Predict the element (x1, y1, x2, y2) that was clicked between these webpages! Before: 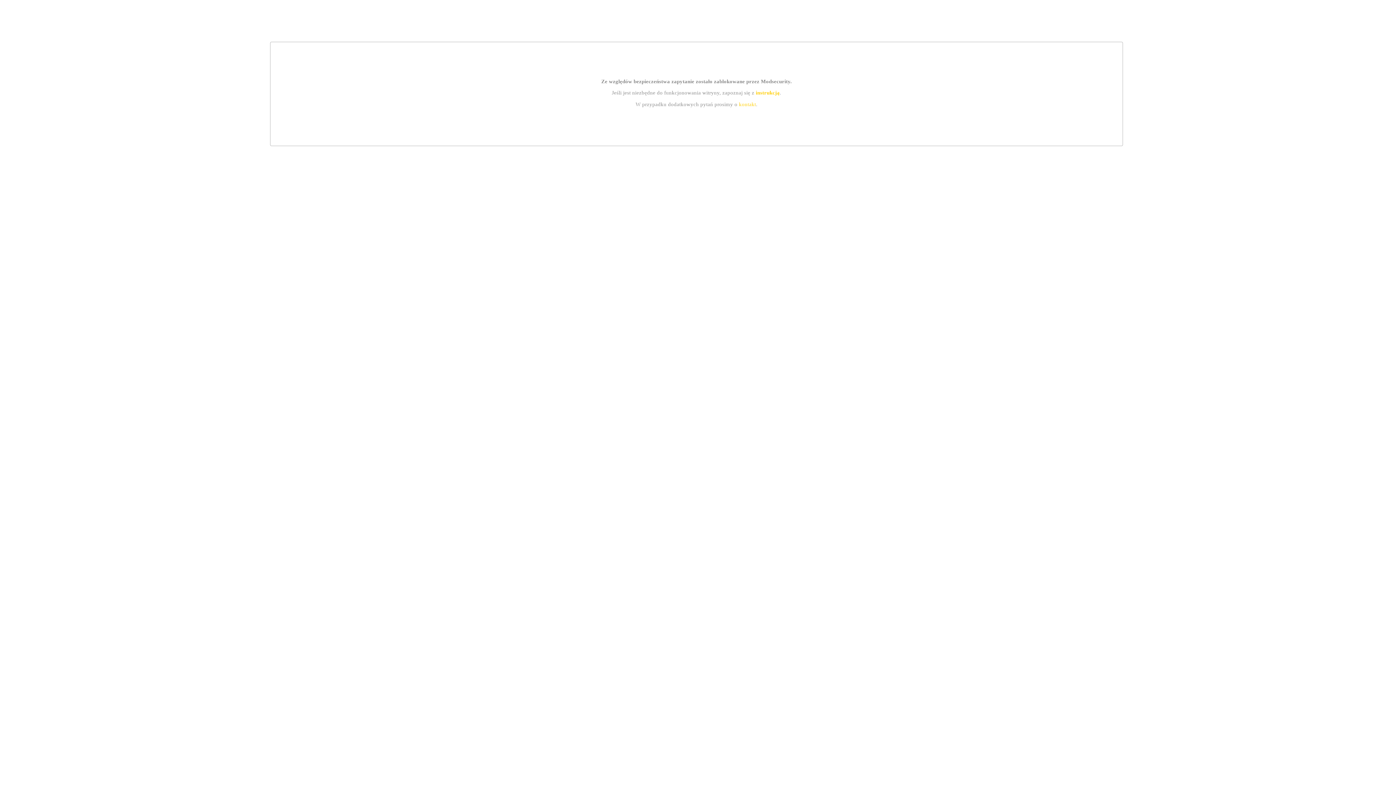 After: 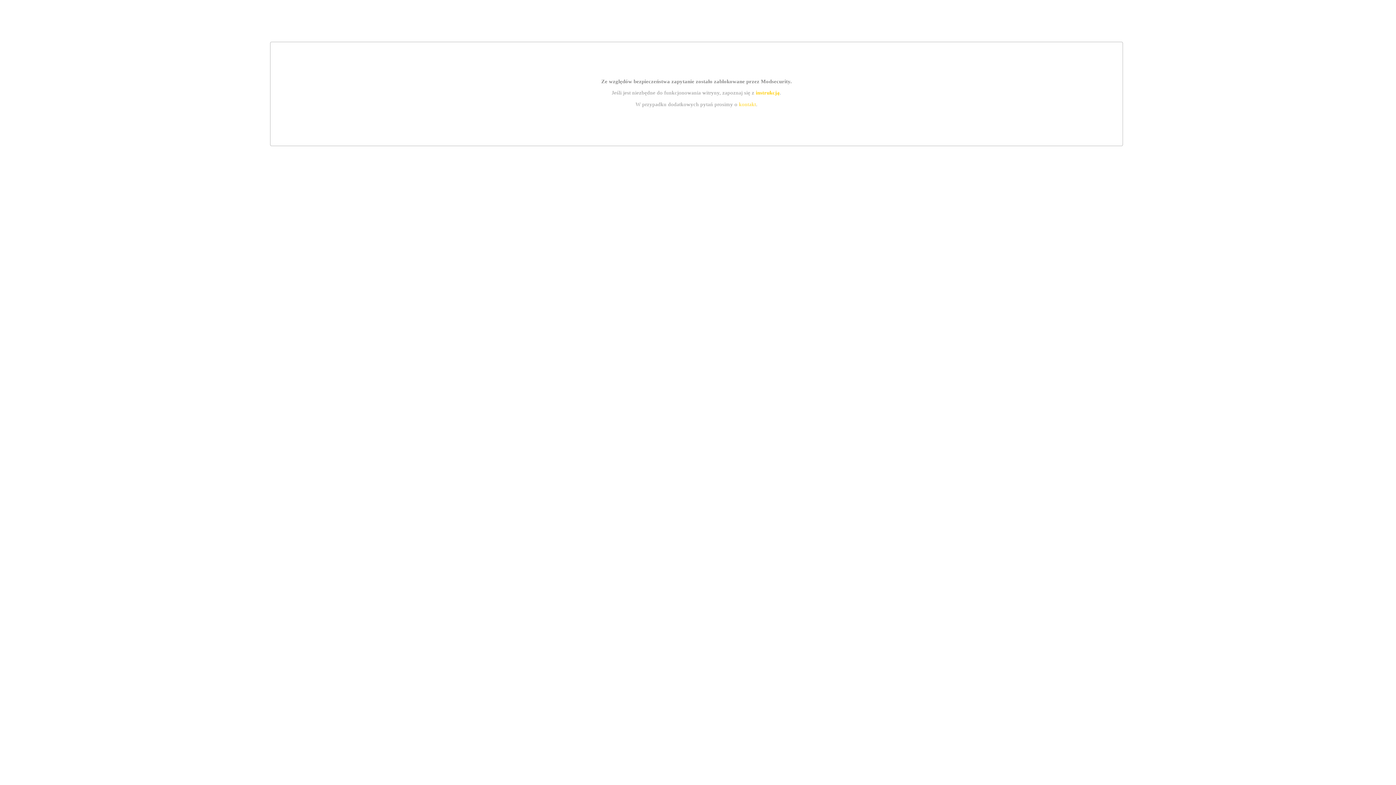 Action: label: kontakt bbox: (739, 101, 756, 107)